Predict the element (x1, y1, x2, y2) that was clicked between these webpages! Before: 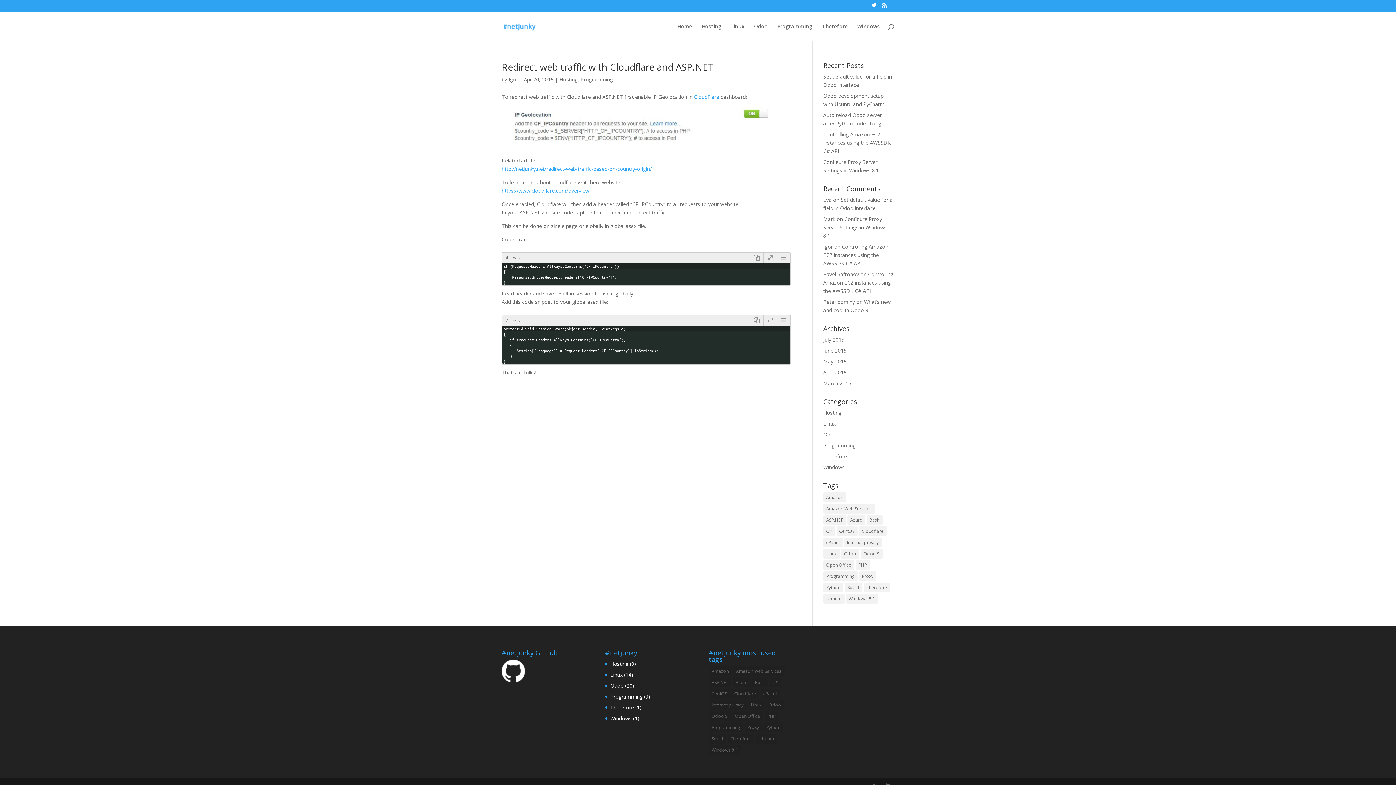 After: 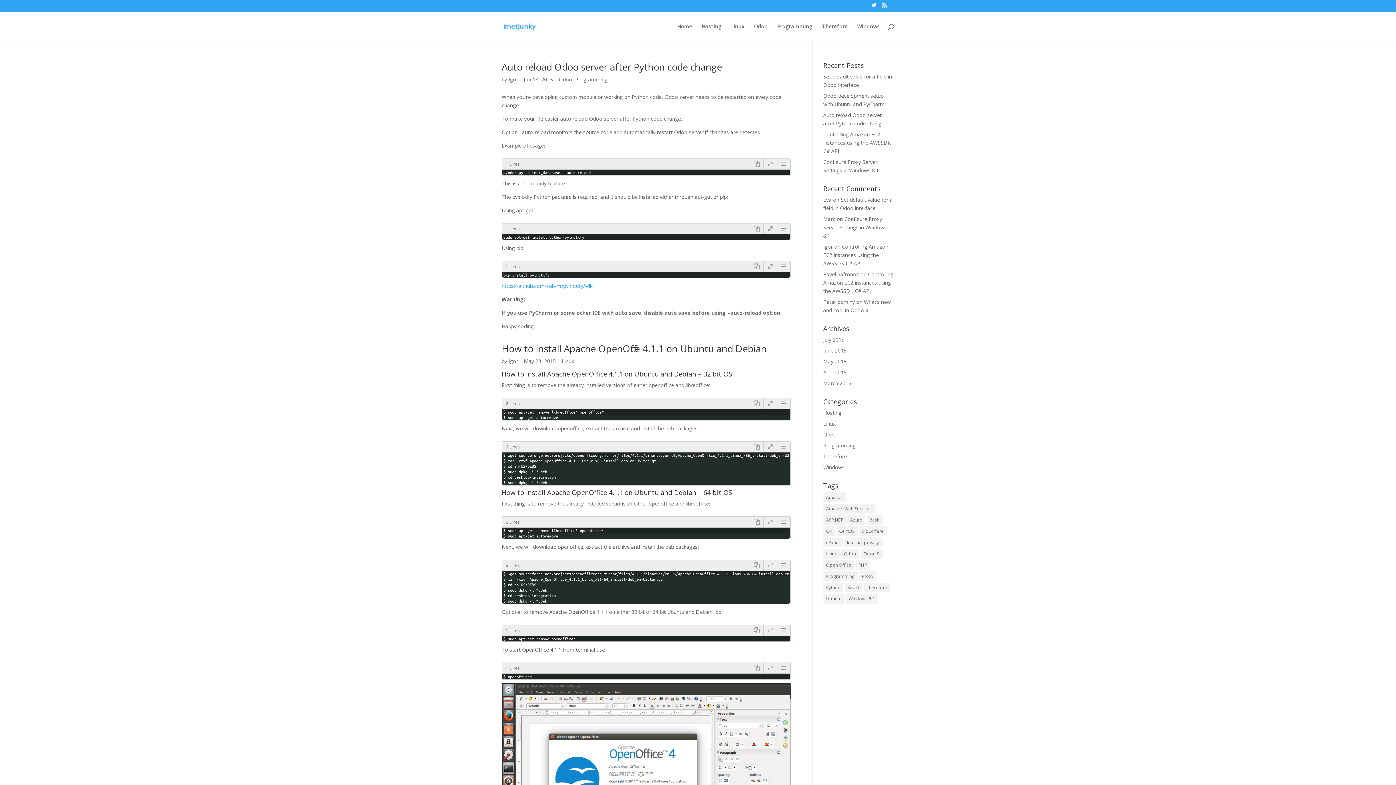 Action: label: Linux (22 items) bbox: (748, 700, 764, 710)